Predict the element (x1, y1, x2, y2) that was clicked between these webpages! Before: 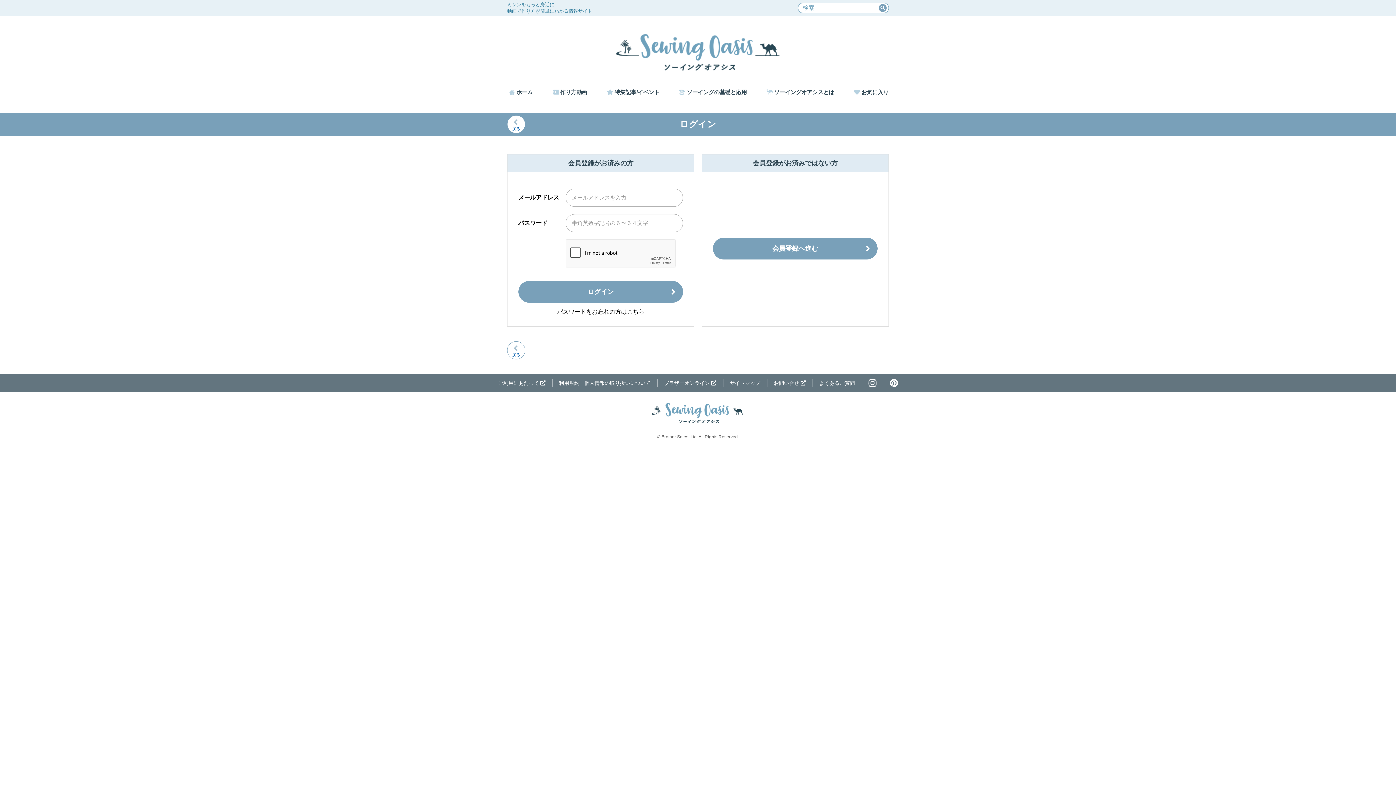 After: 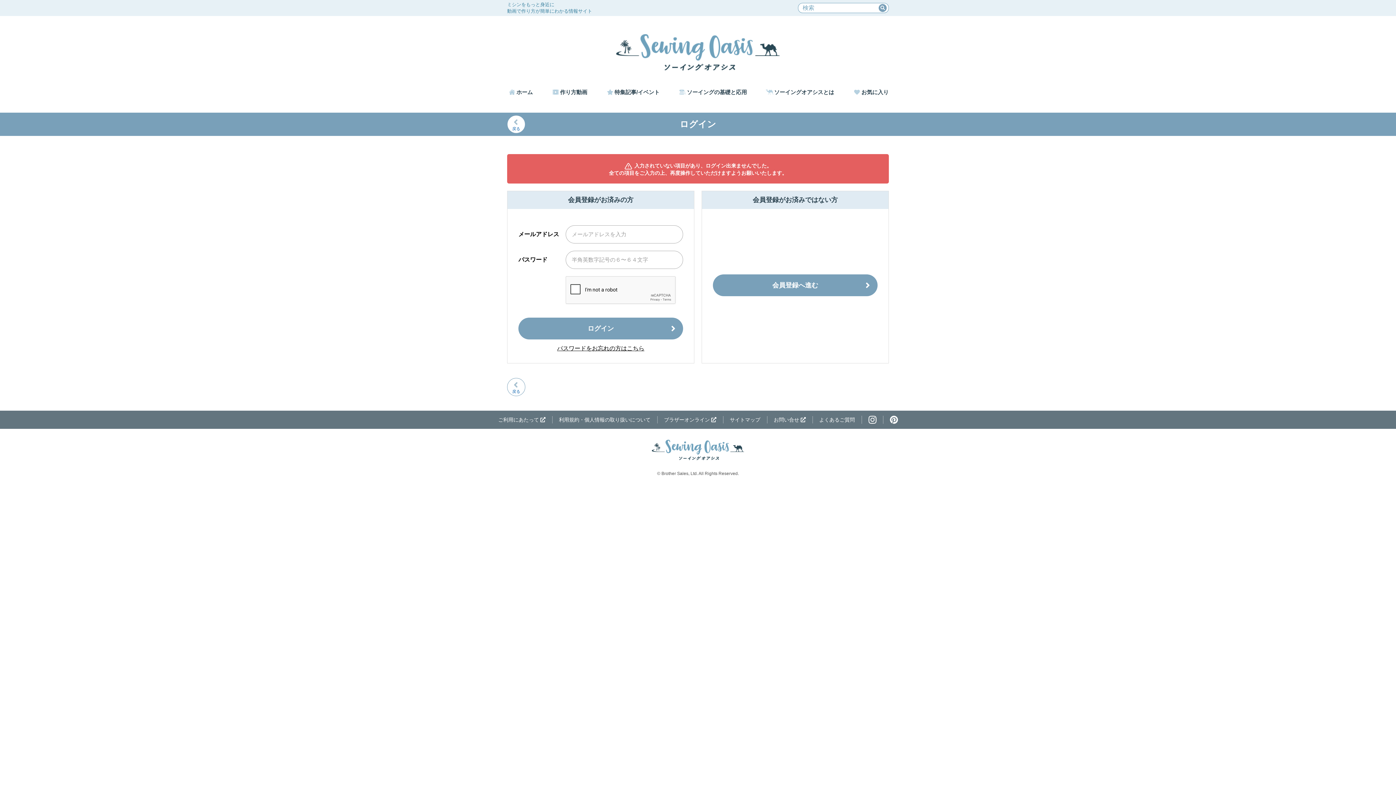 Action: label: ログイン bbox: (518, 281, 683, 302)